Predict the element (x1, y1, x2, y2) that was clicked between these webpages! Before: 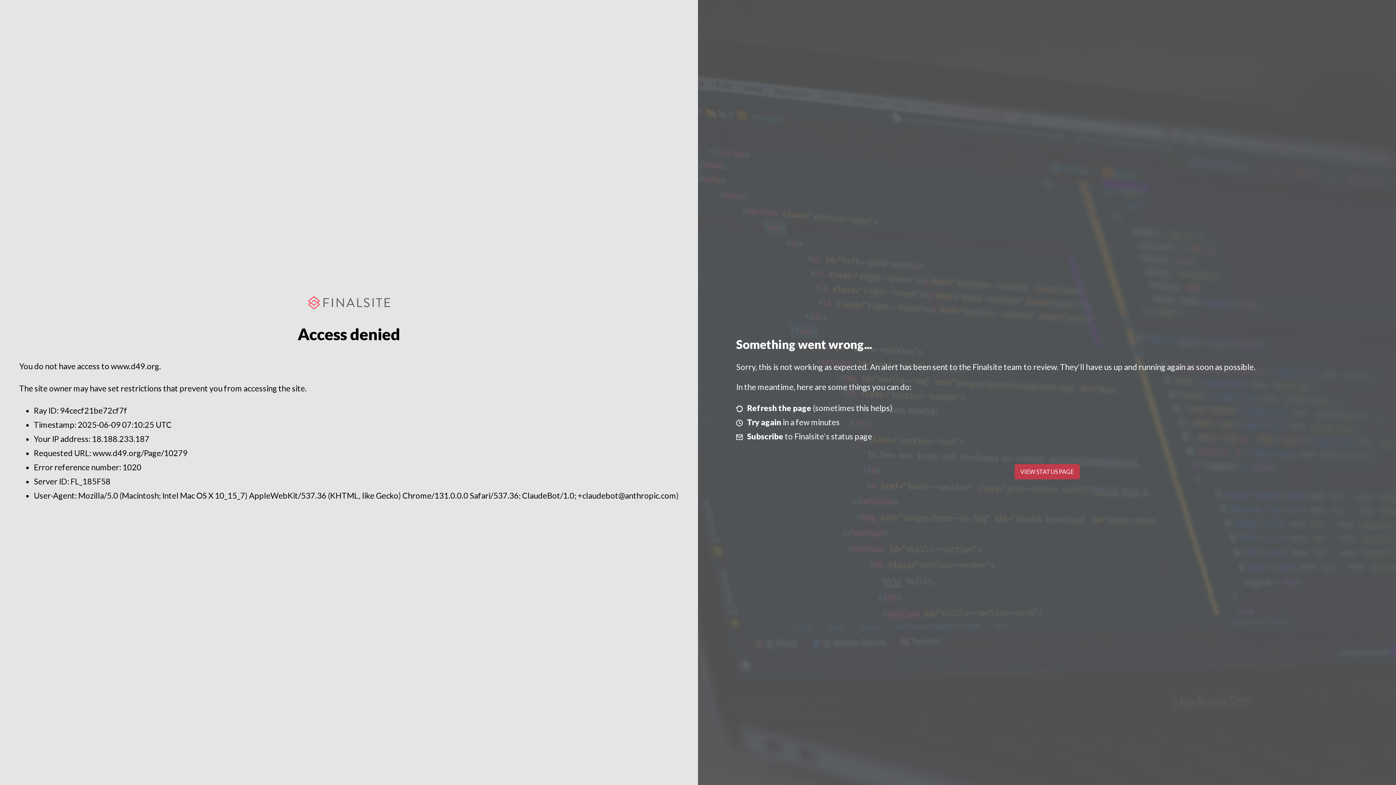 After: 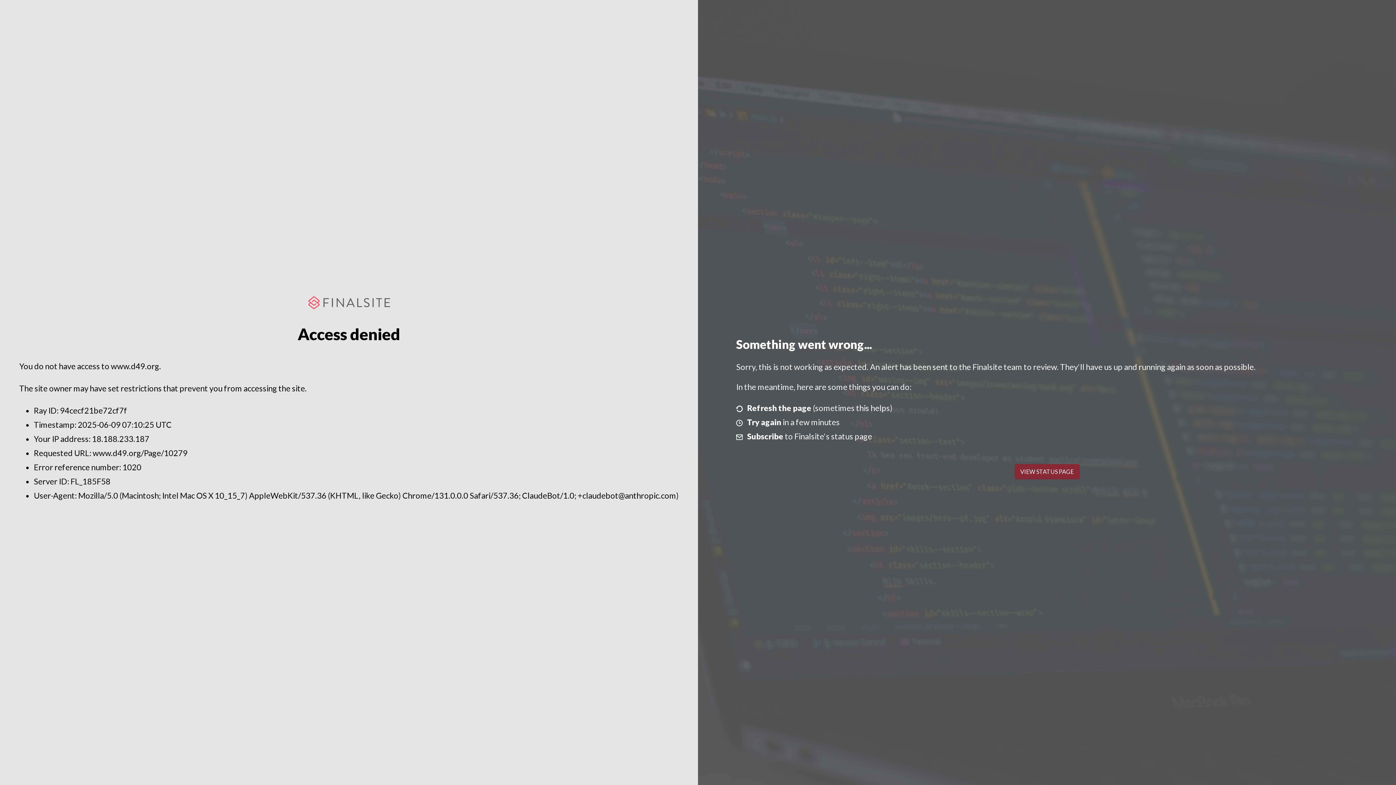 Action: label: VIEW STATUS PAGE bbox: (1014, 464, 1079, 479)